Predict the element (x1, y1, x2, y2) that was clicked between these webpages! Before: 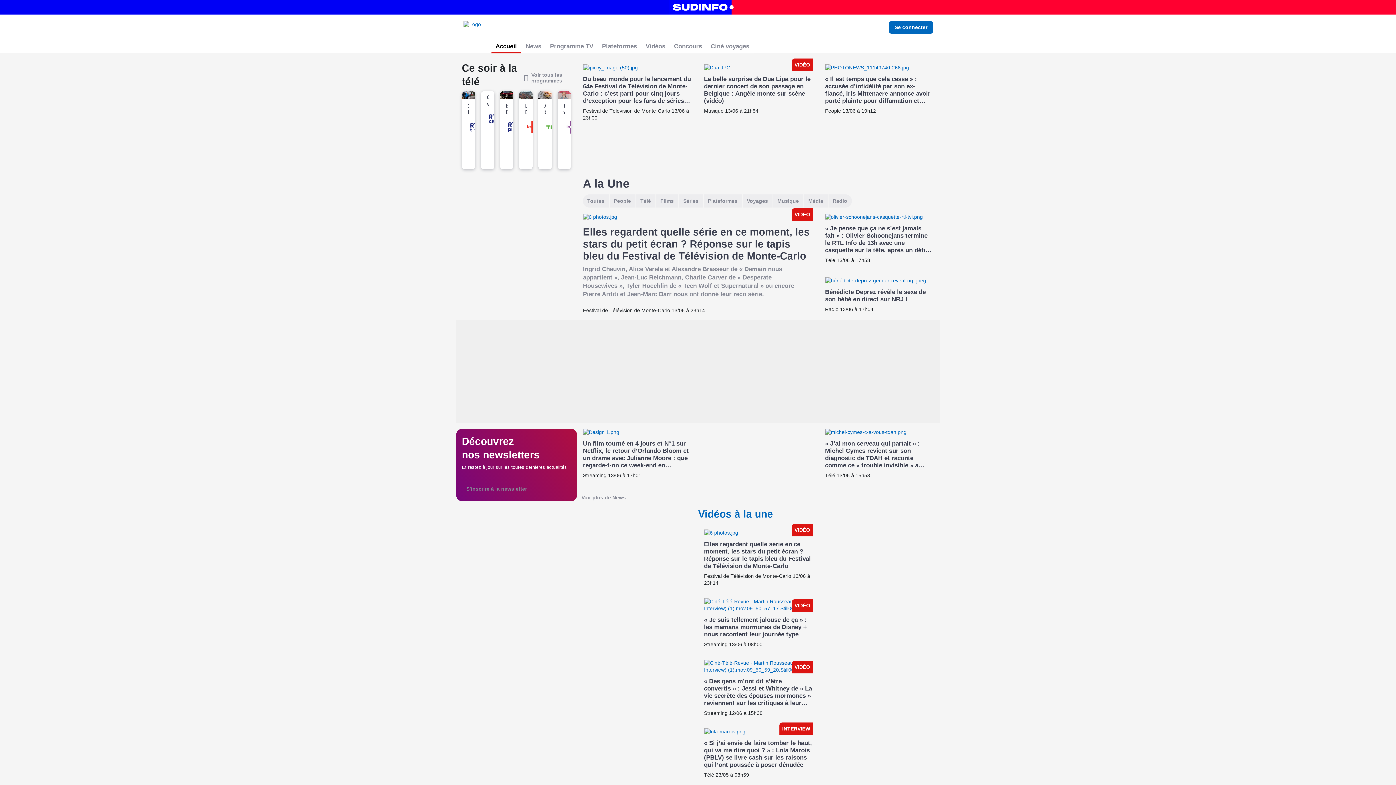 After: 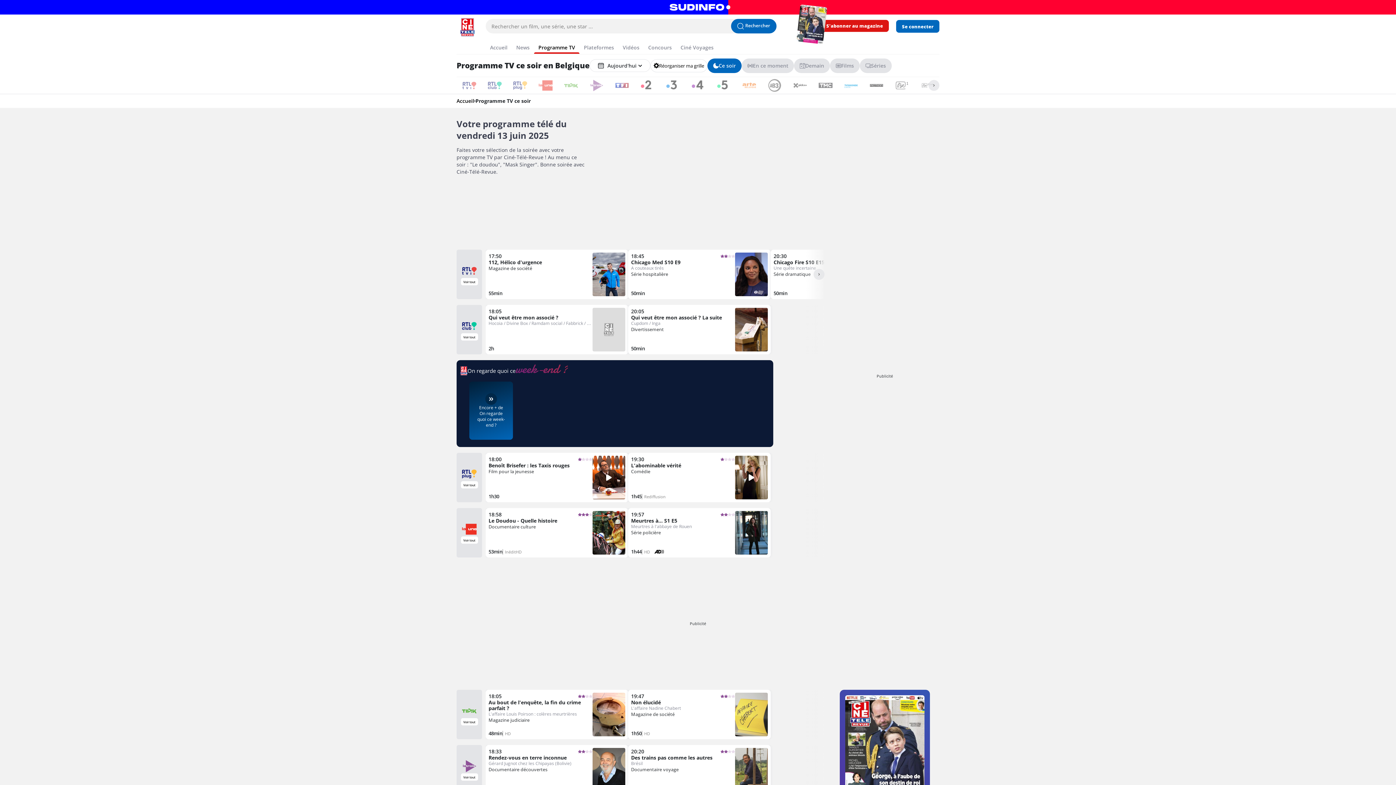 Action: label: Voir tous les programmes bbox: (524, 64, 562, 91)